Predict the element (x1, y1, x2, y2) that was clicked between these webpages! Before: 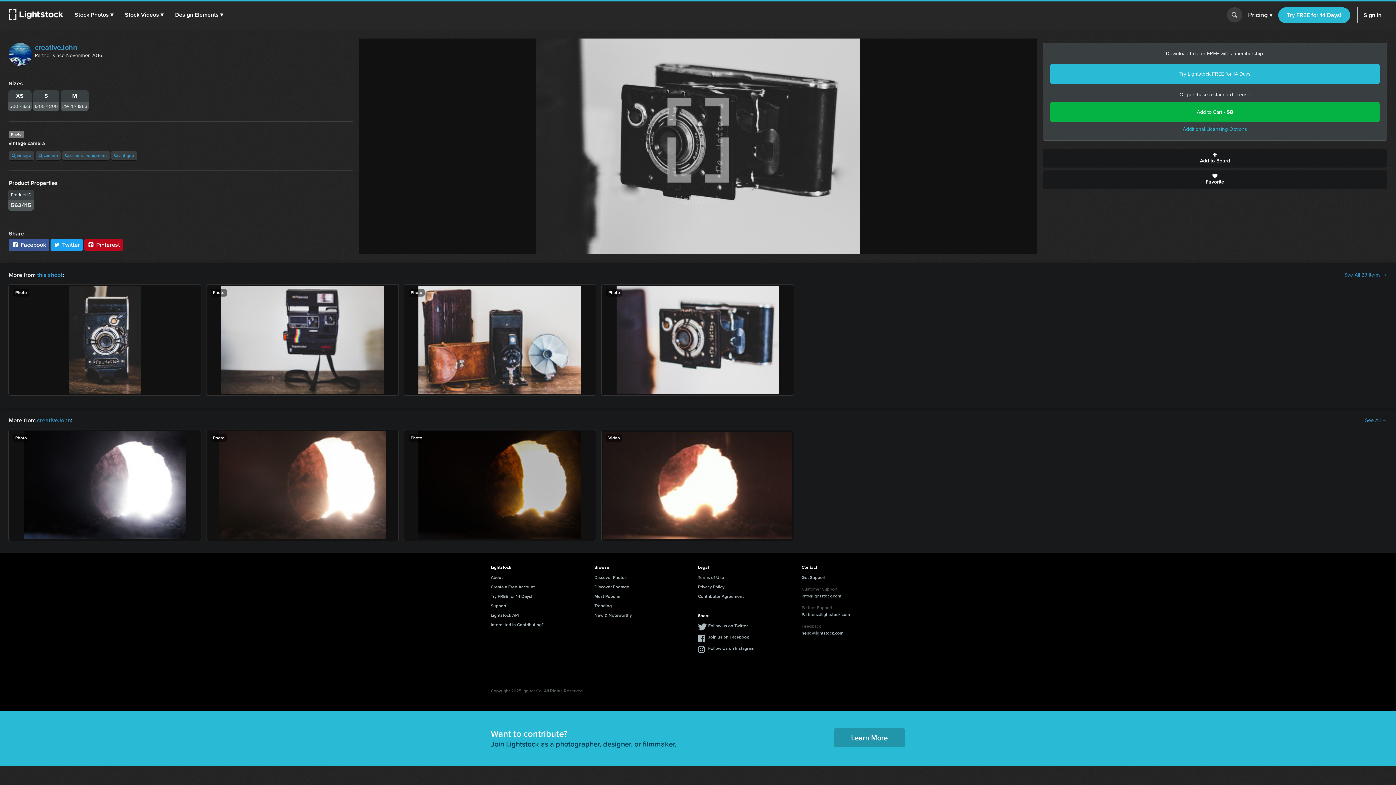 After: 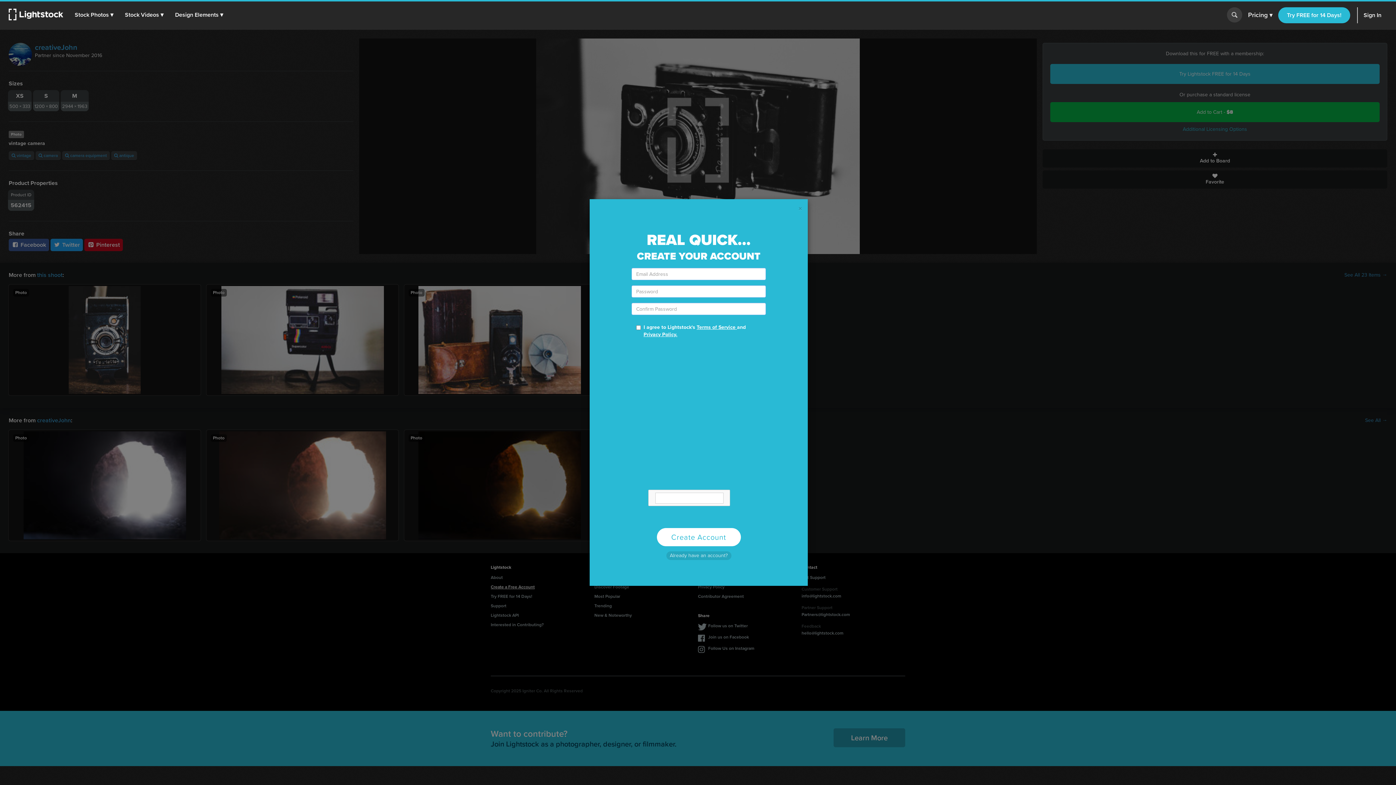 Action: bbox: (490, 584, 534, 591) label: Create a Free Account